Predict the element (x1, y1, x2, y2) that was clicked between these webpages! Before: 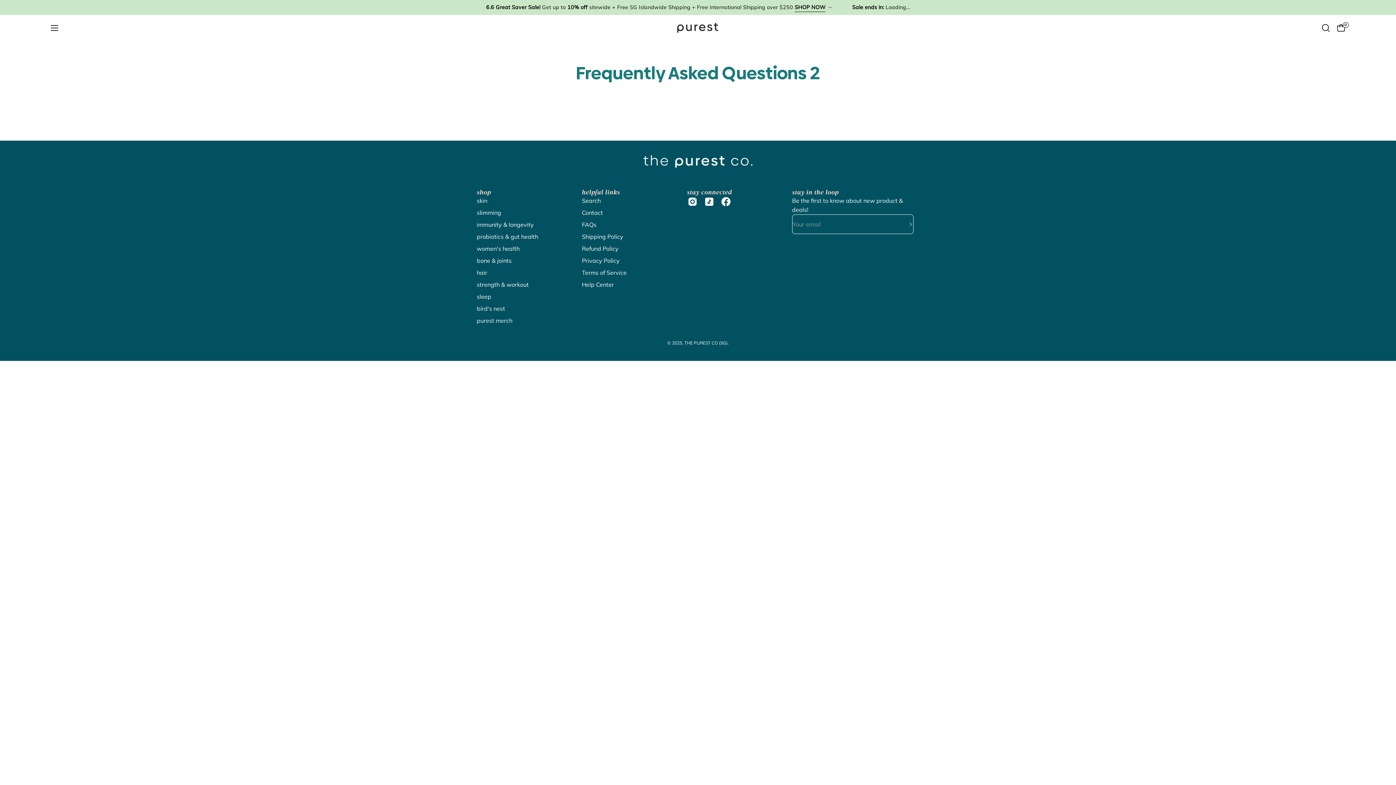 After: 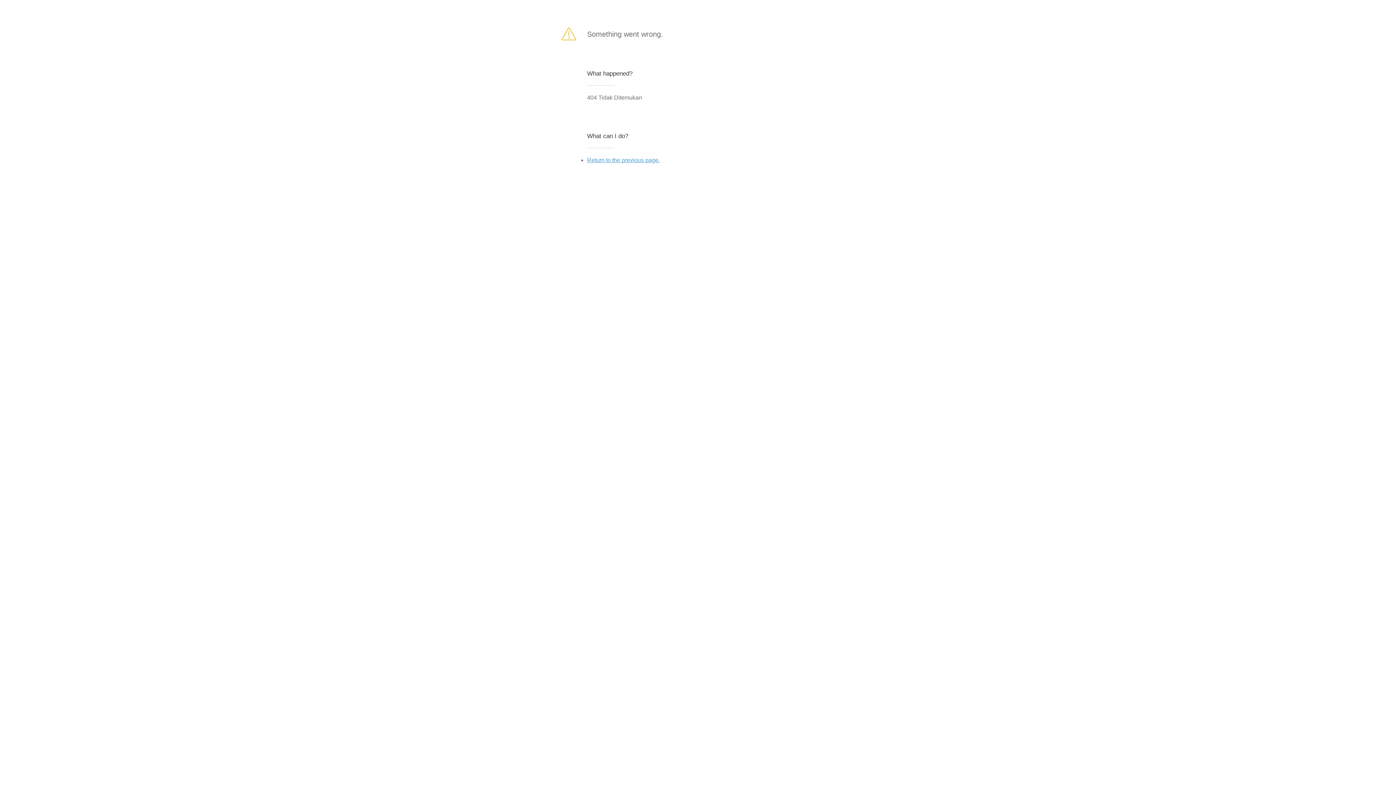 Action: bbox: (894, 214, 913, 234) label: Subscribe to Our Newsletter